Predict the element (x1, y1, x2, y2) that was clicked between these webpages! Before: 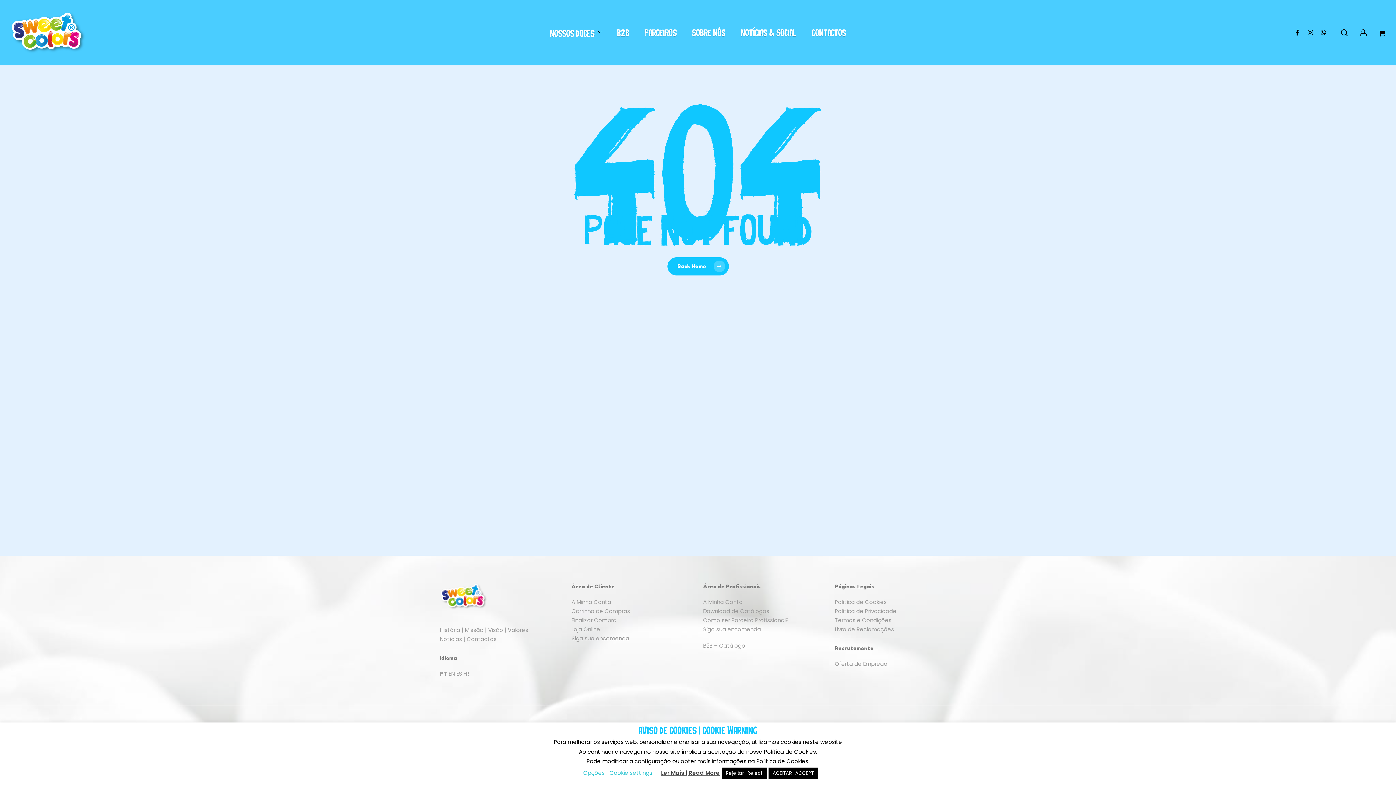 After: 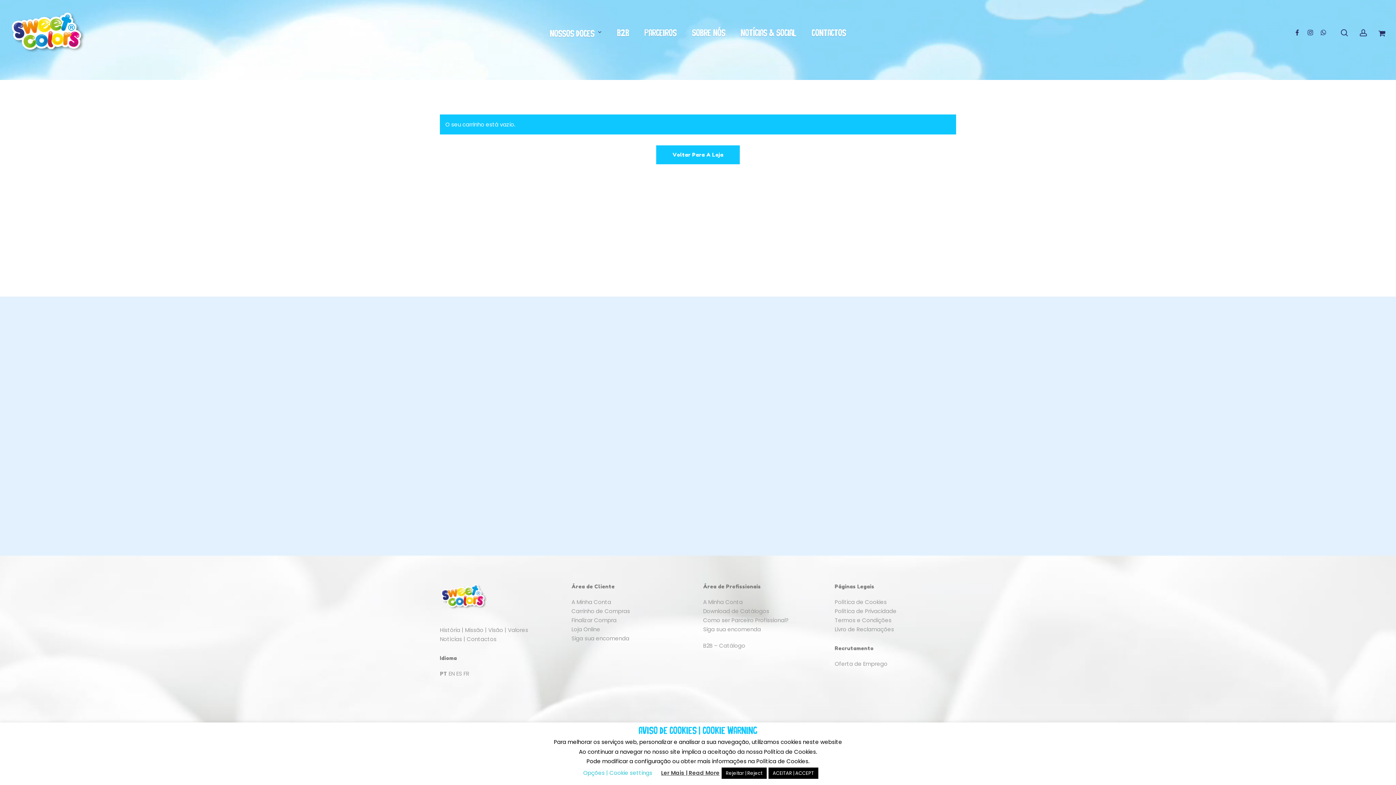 Action: bbox: (571, 616, 616, 624) label: Finalizar Compra